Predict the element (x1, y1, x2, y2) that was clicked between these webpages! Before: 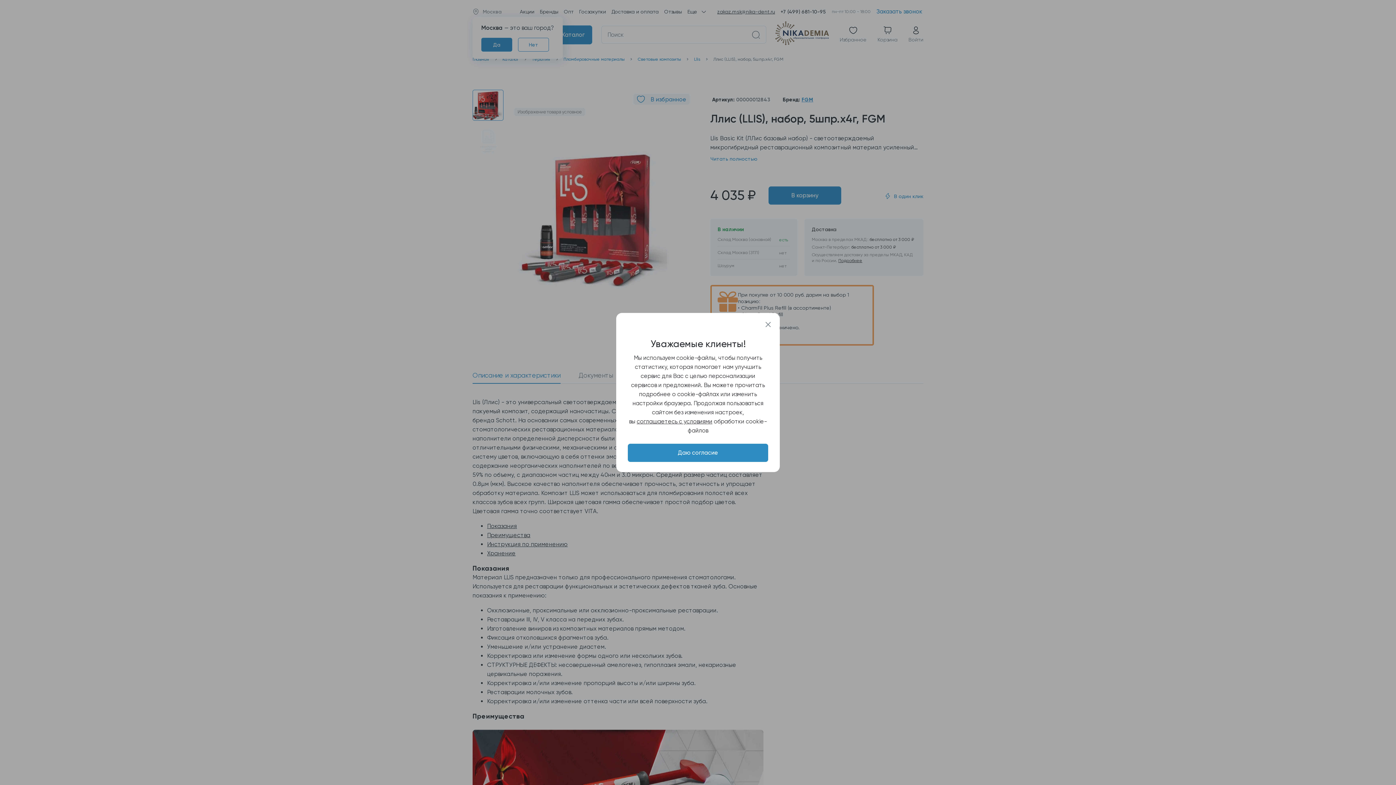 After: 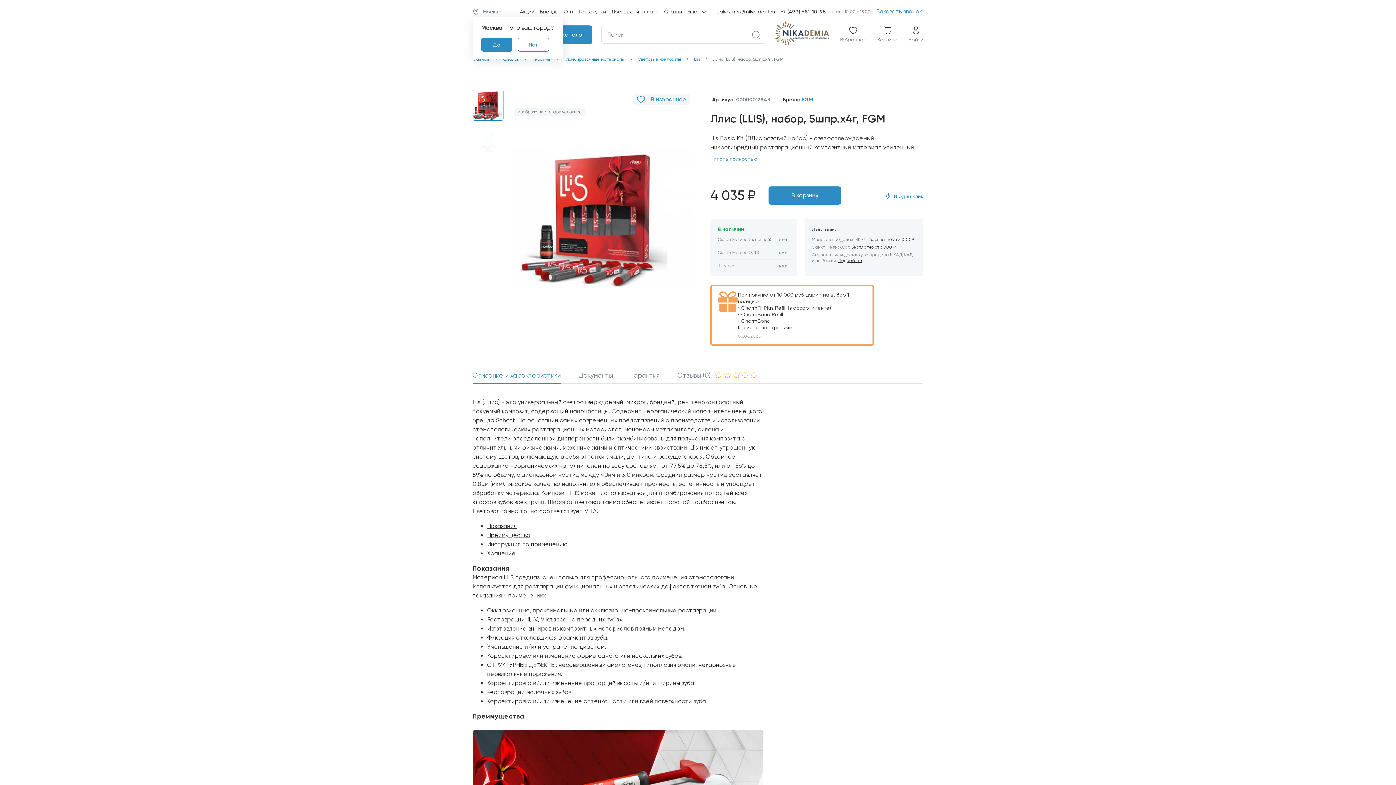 Action: label: Даю согласие bbox: (628, 444, 768, 462)